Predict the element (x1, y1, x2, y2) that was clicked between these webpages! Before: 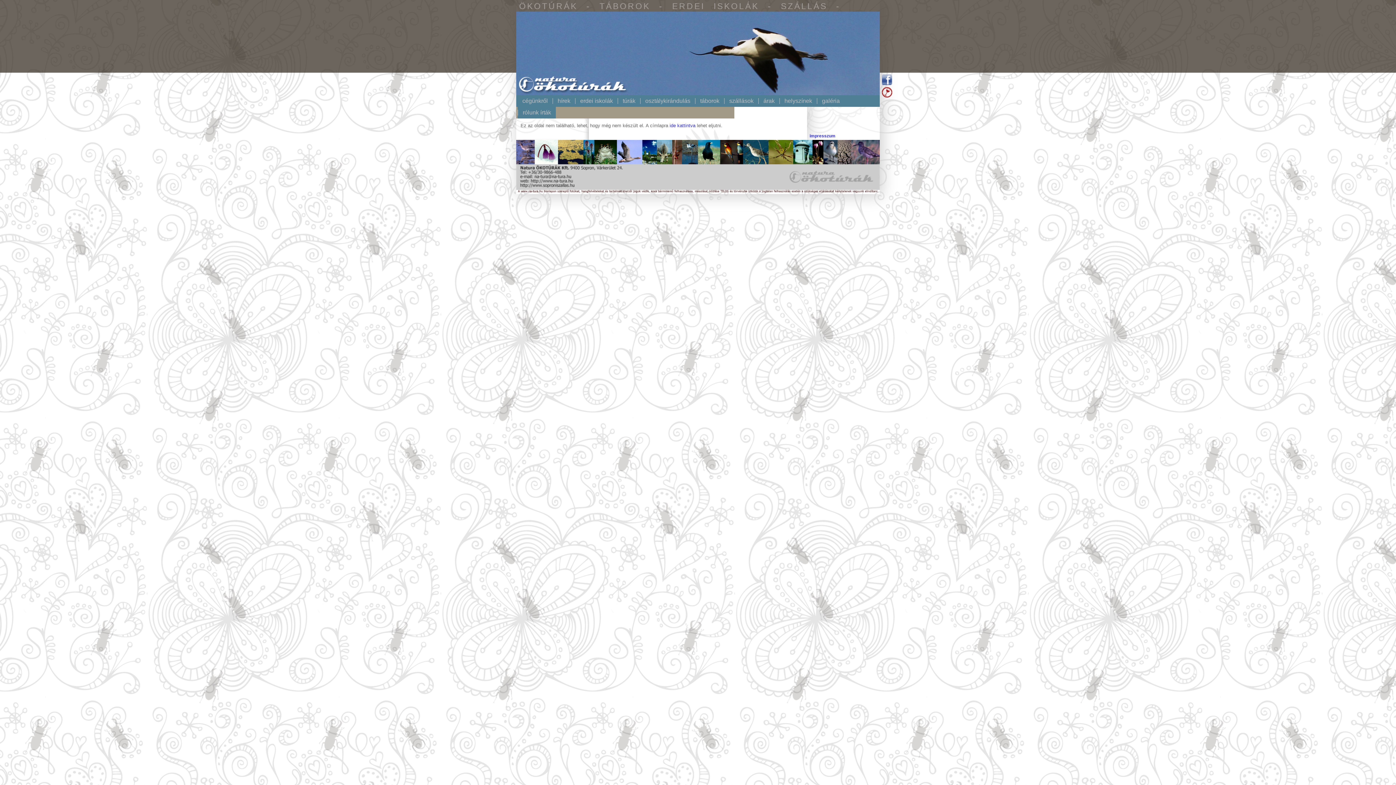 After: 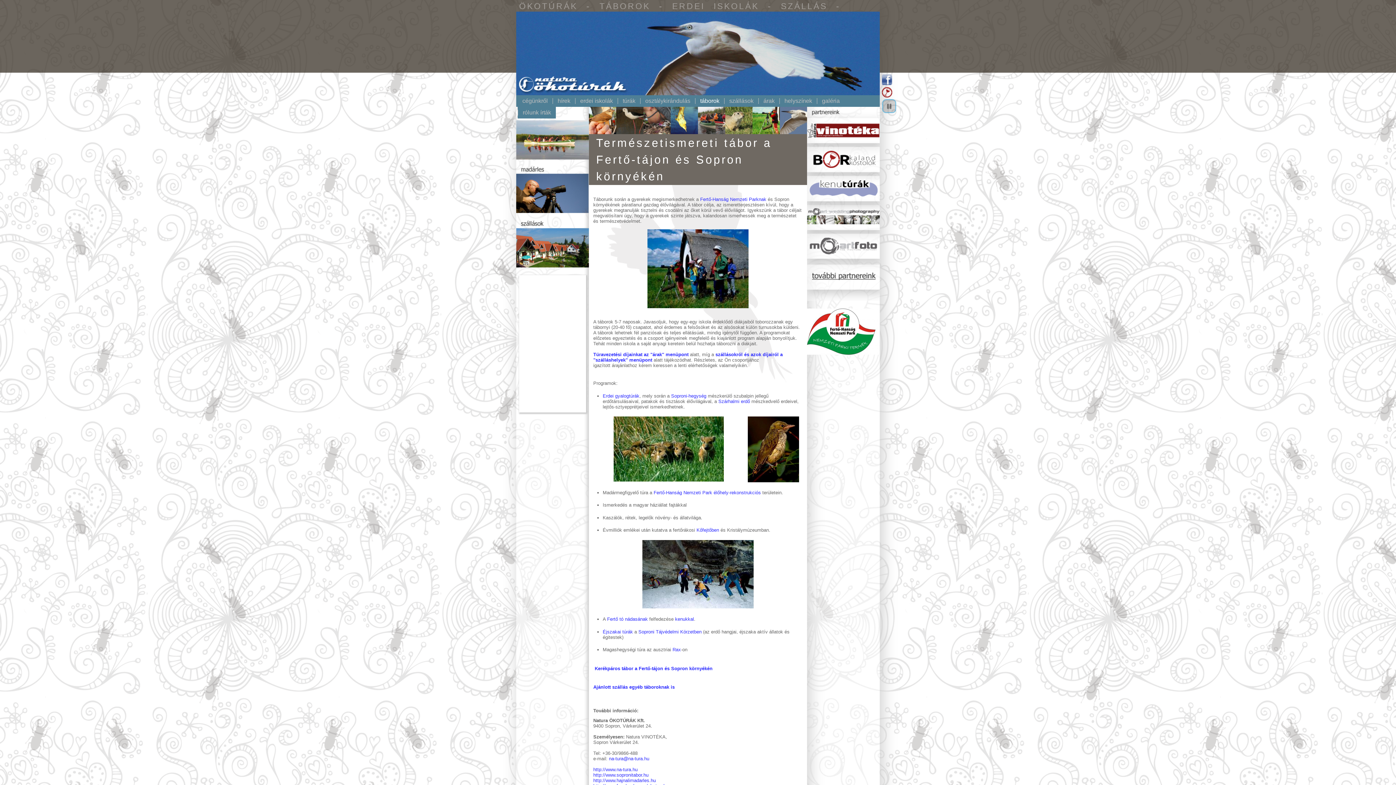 Action: label: táborok bbox: (695, 98, 724, 104)